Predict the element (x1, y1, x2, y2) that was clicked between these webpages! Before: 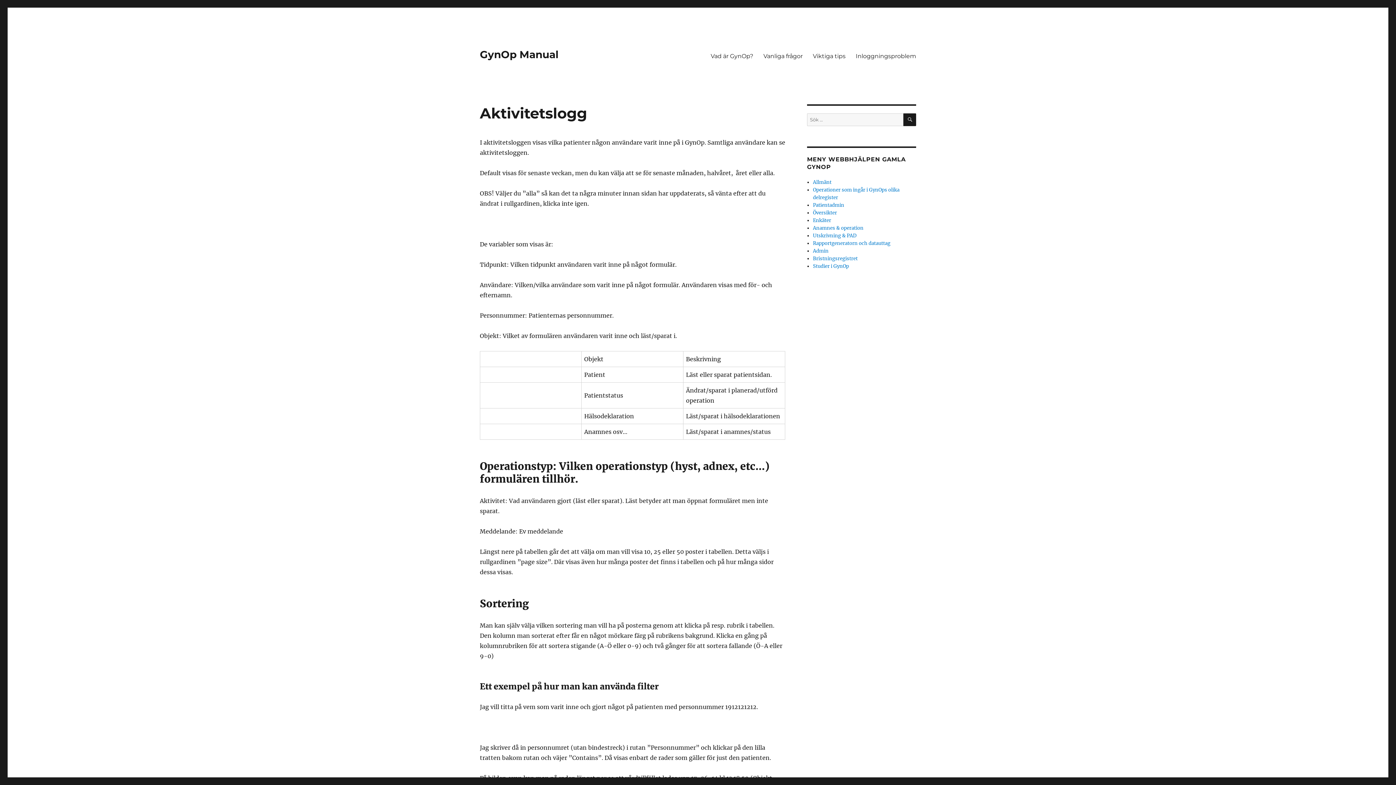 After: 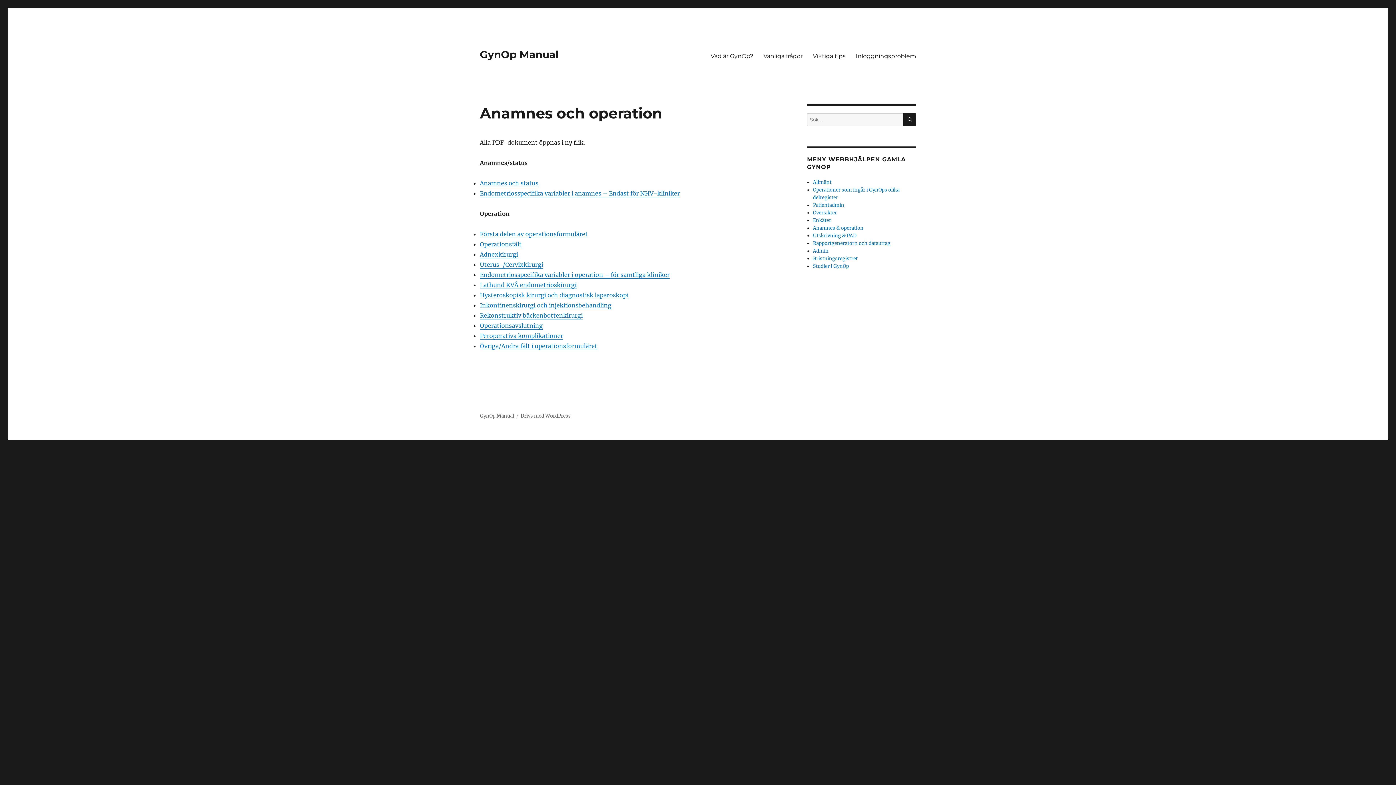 Action: label: Anamnes & operation bbox: (813, 225, 863, 231)